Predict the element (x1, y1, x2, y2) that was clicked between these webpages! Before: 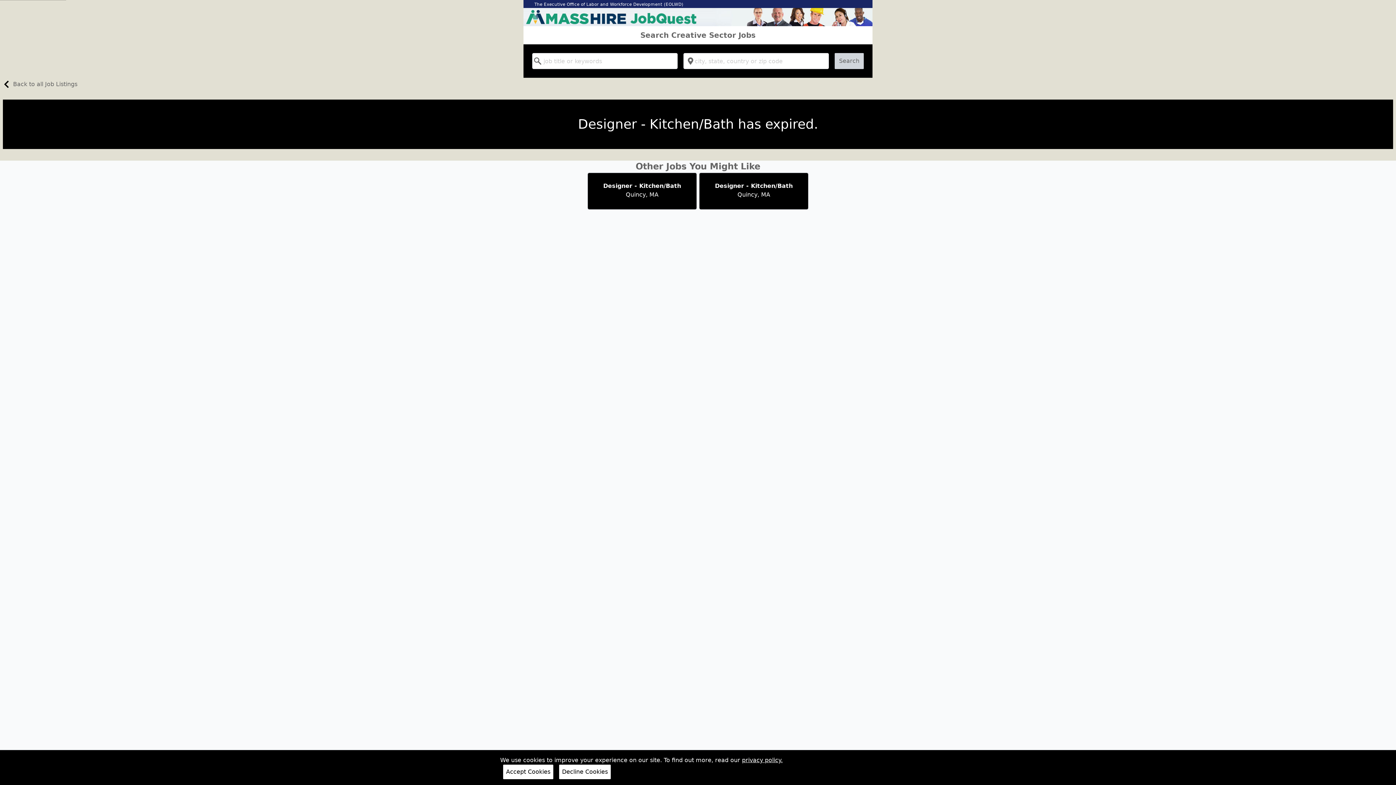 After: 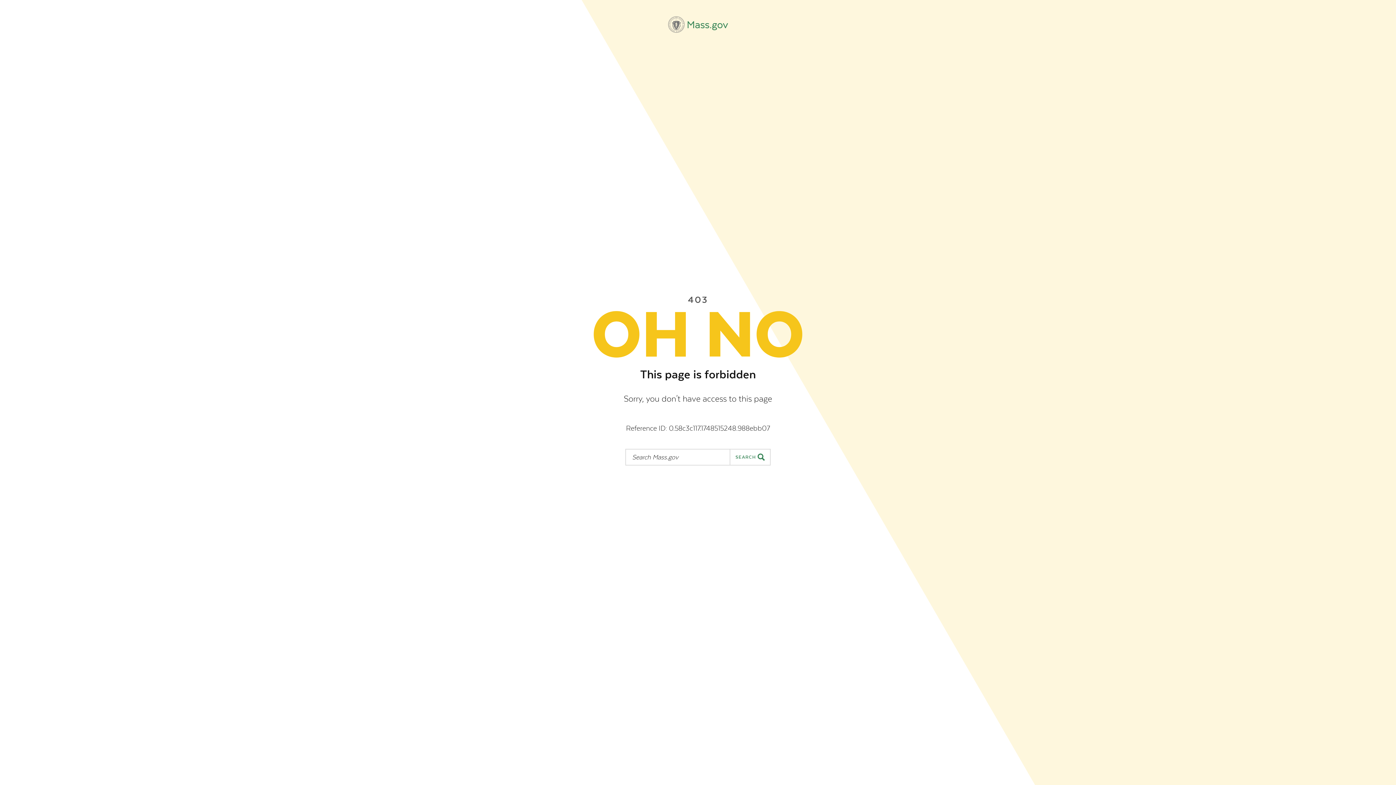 Action: bbox: (534, 1, 683, 6) label: The Executive Office of Labor and Workforce Development (EOLWD)